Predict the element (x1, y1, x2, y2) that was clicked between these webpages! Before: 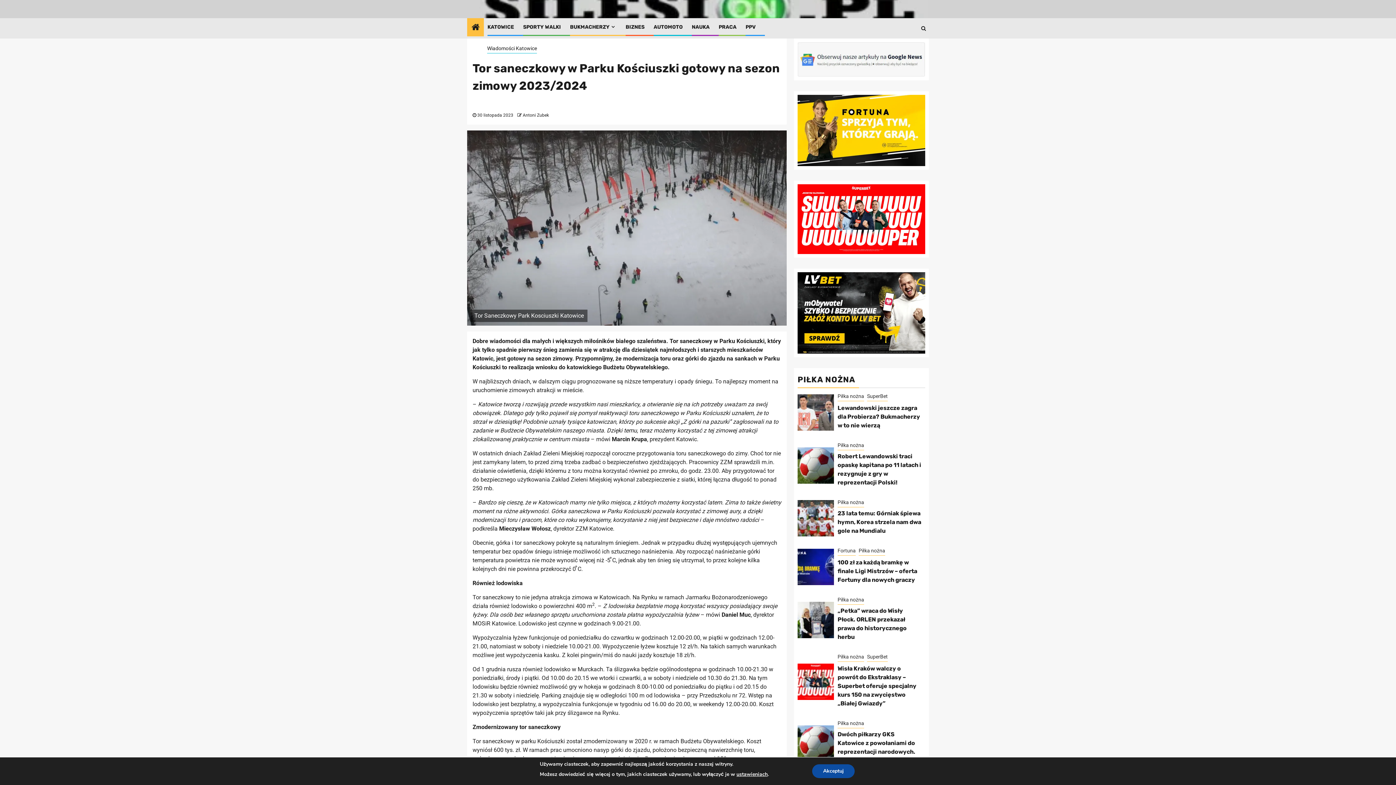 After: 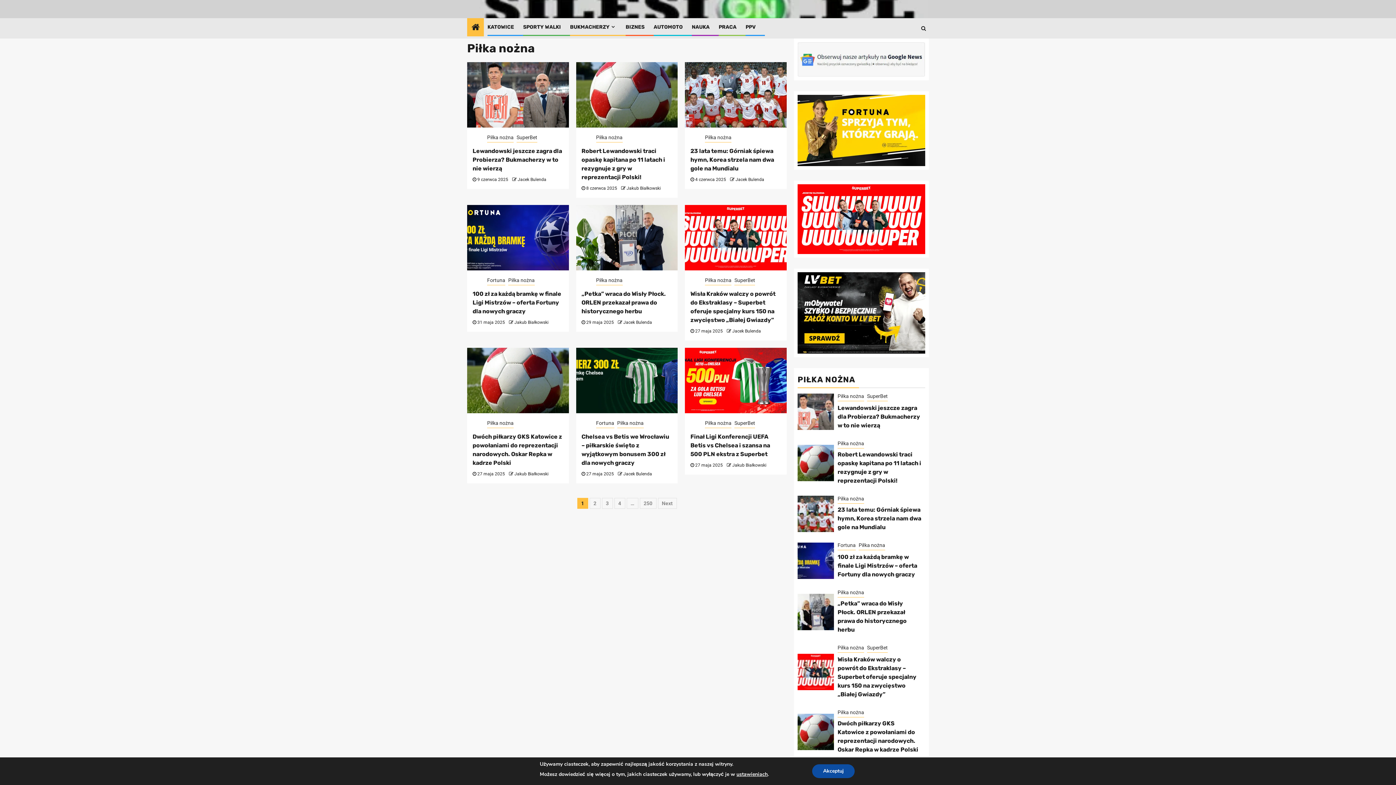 Action: label: Piłka nożna bbox: (858, 545, 885, 553)